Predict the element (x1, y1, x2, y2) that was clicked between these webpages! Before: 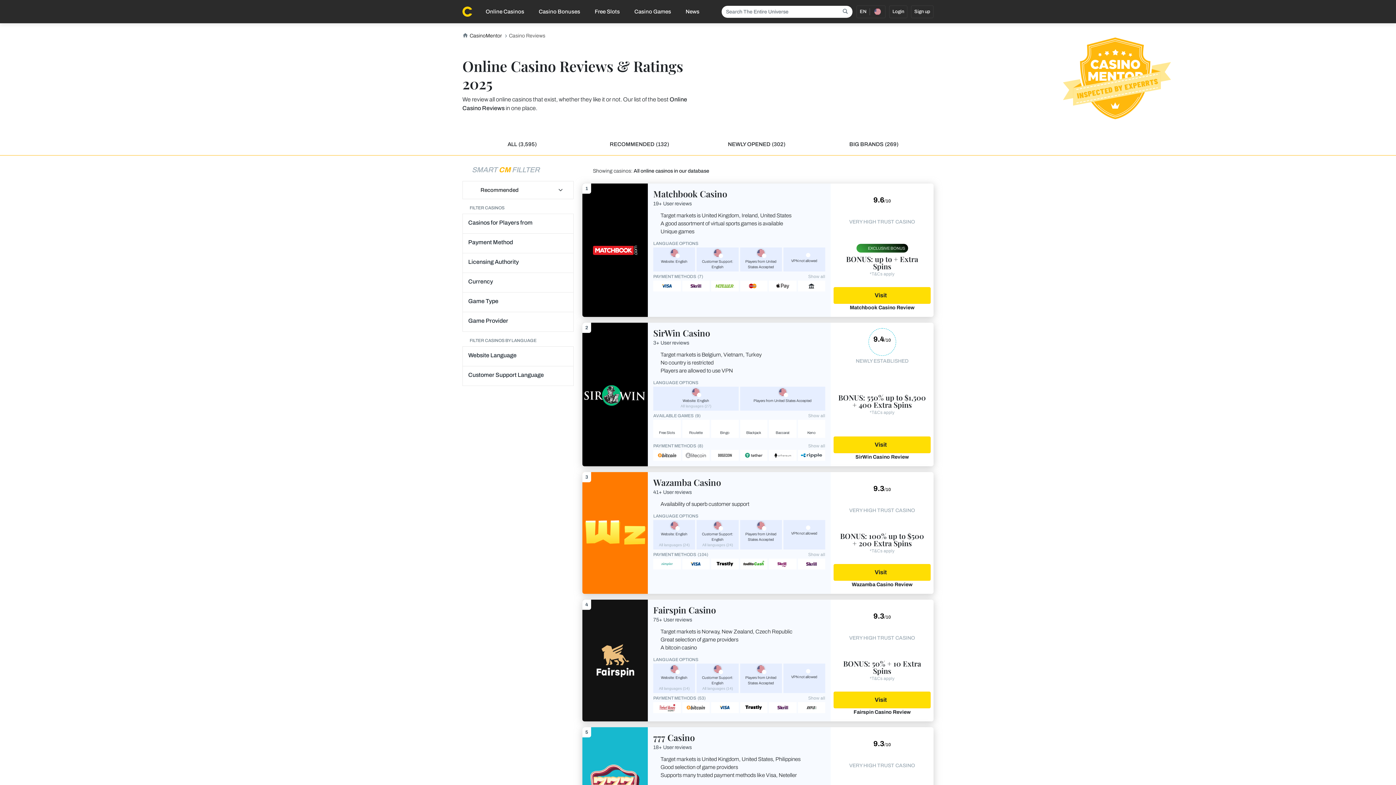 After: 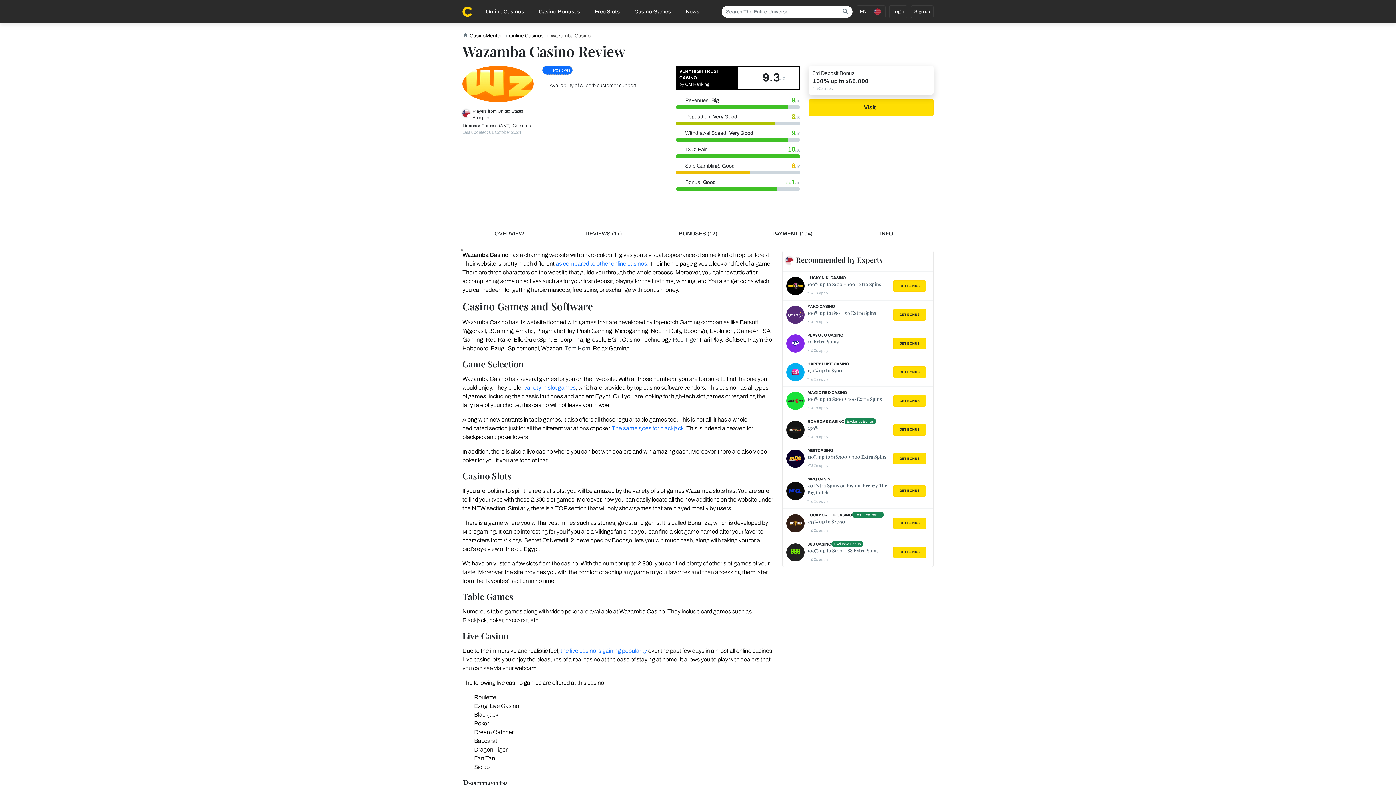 Action: bbox: (582, 530, 648, 535)